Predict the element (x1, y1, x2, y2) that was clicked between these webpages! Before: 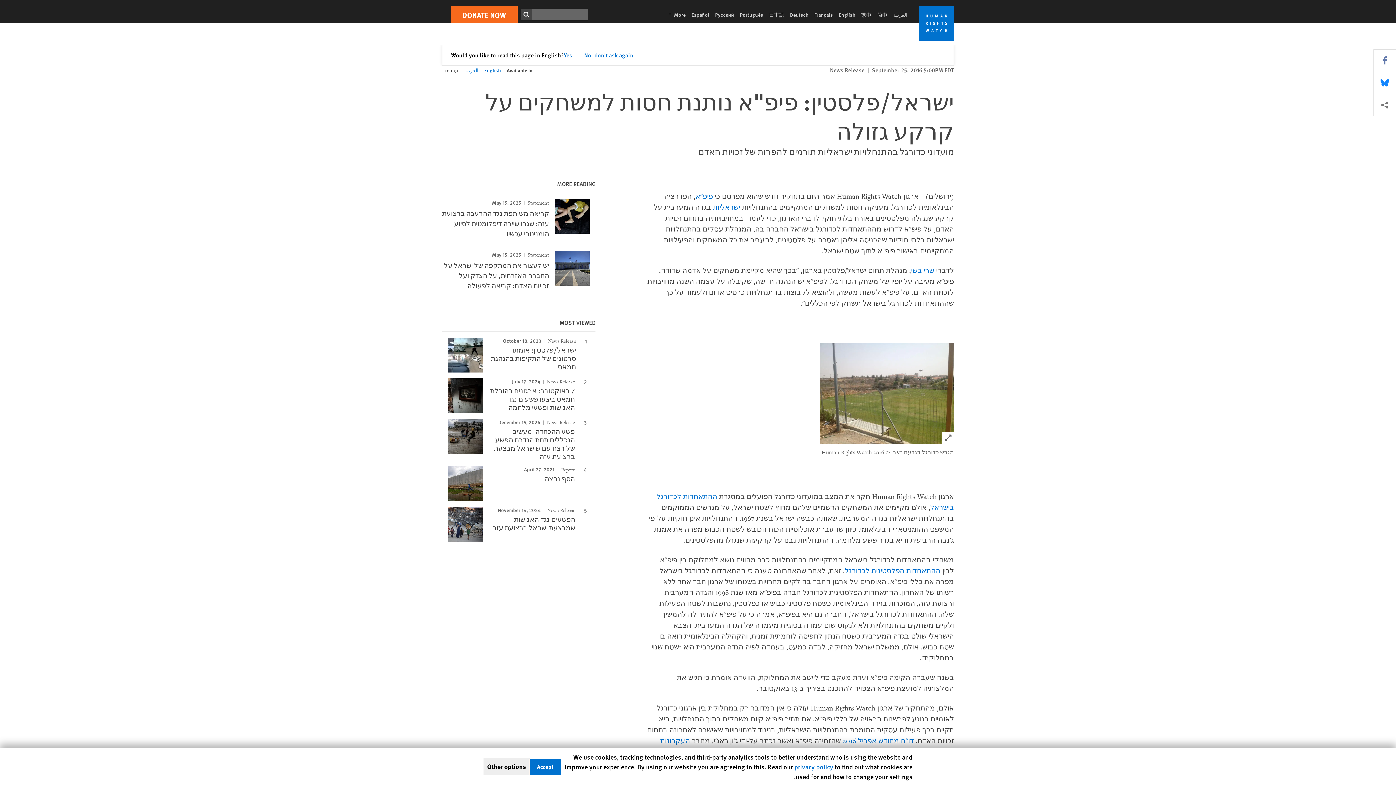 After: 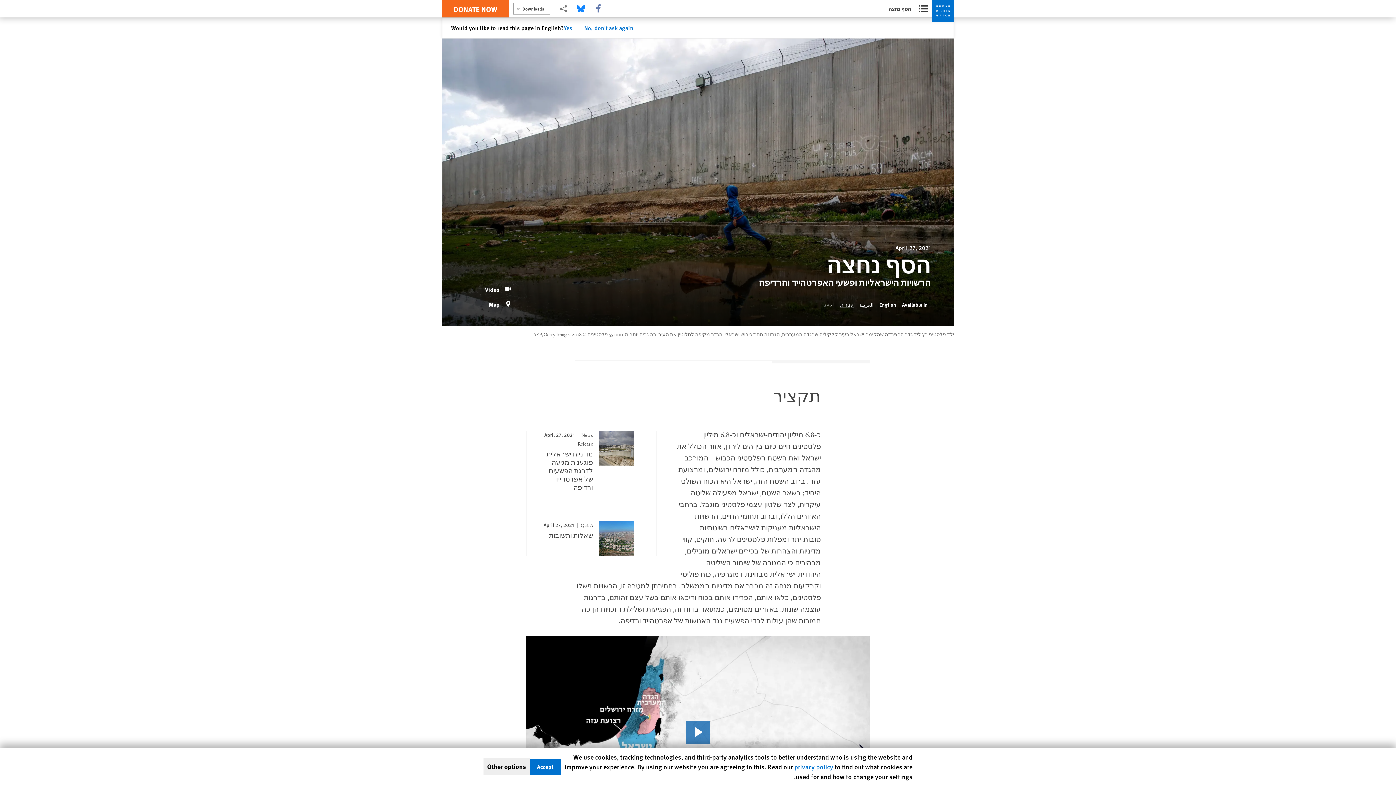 Action: bbox: (448, 466, 482, 501)